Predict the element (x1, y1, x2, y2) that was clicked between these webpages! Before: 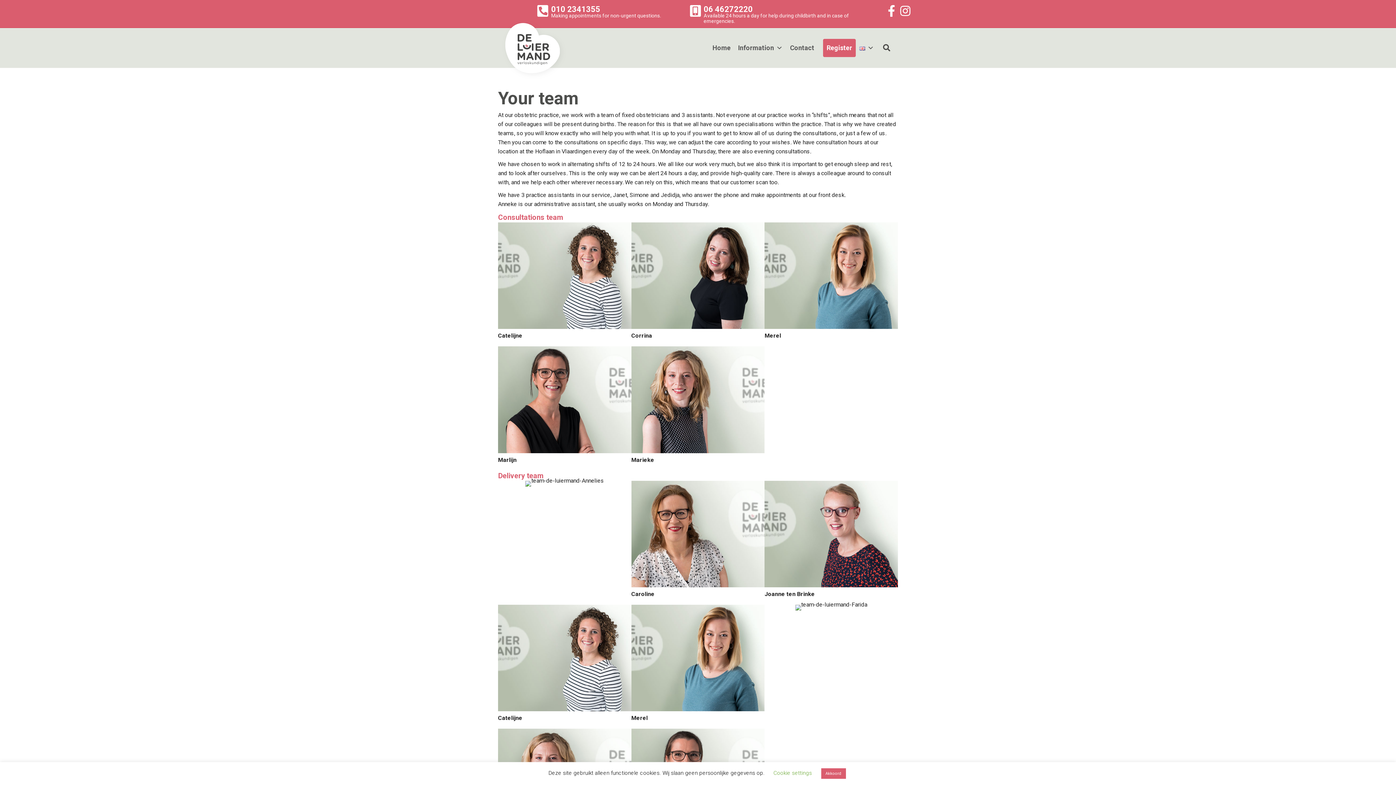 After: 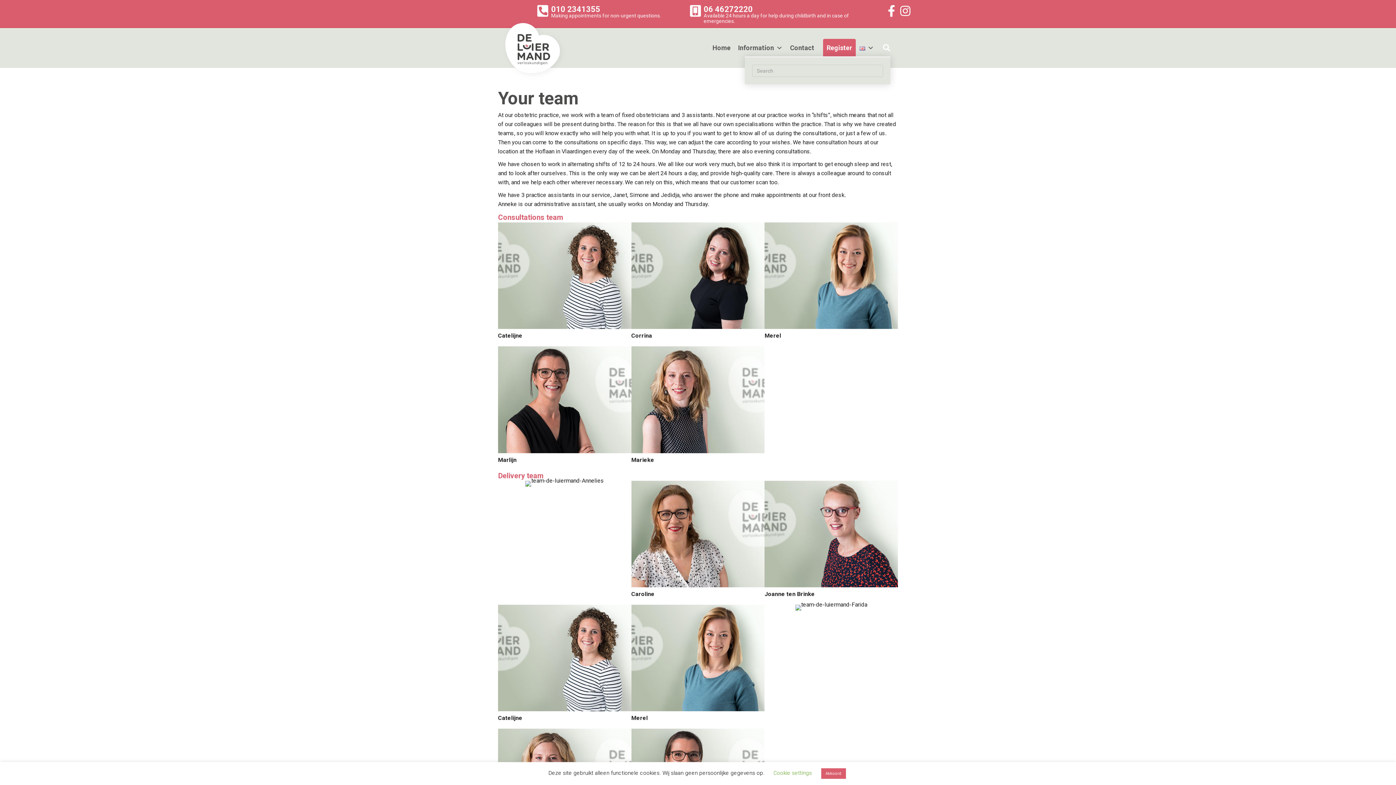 Action: label: Search bbox: (877, 39, 890, 56)